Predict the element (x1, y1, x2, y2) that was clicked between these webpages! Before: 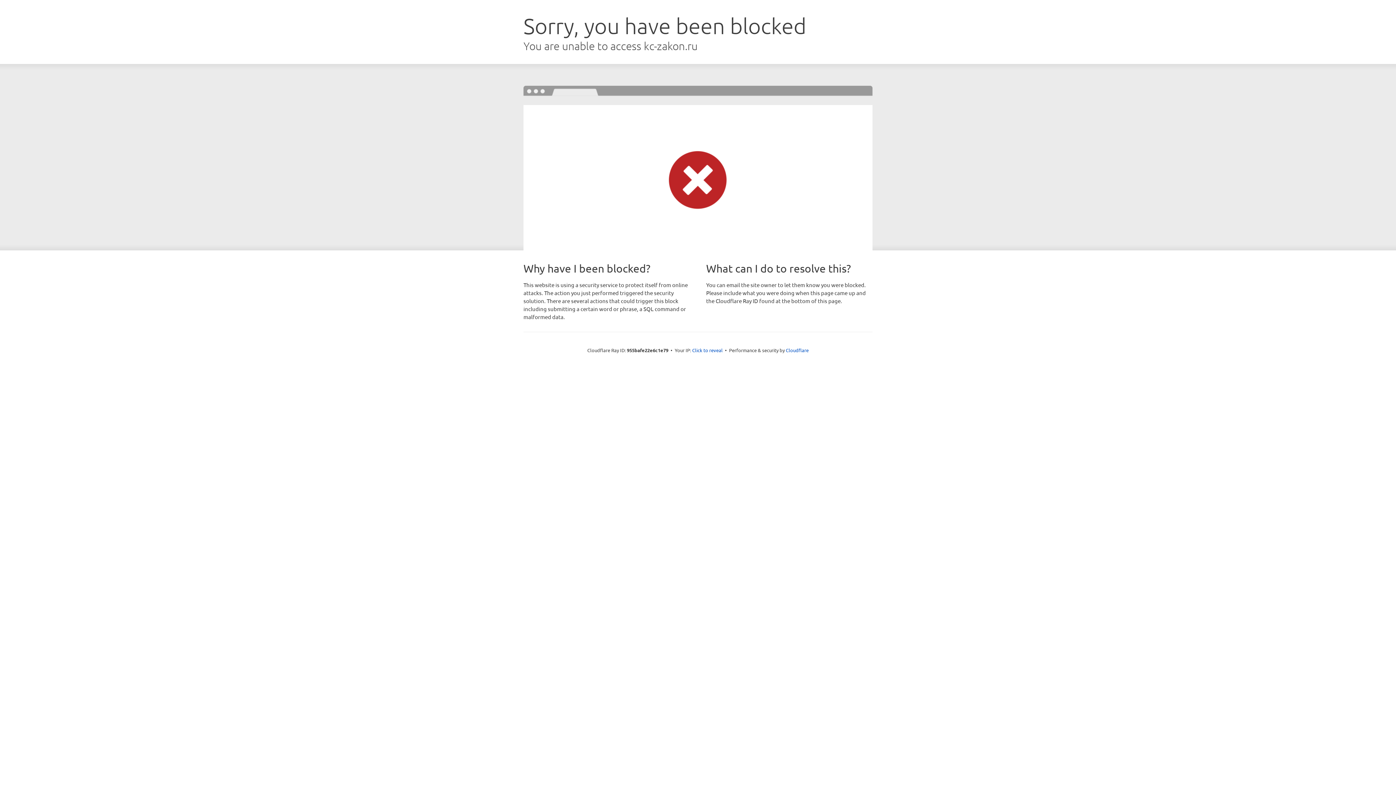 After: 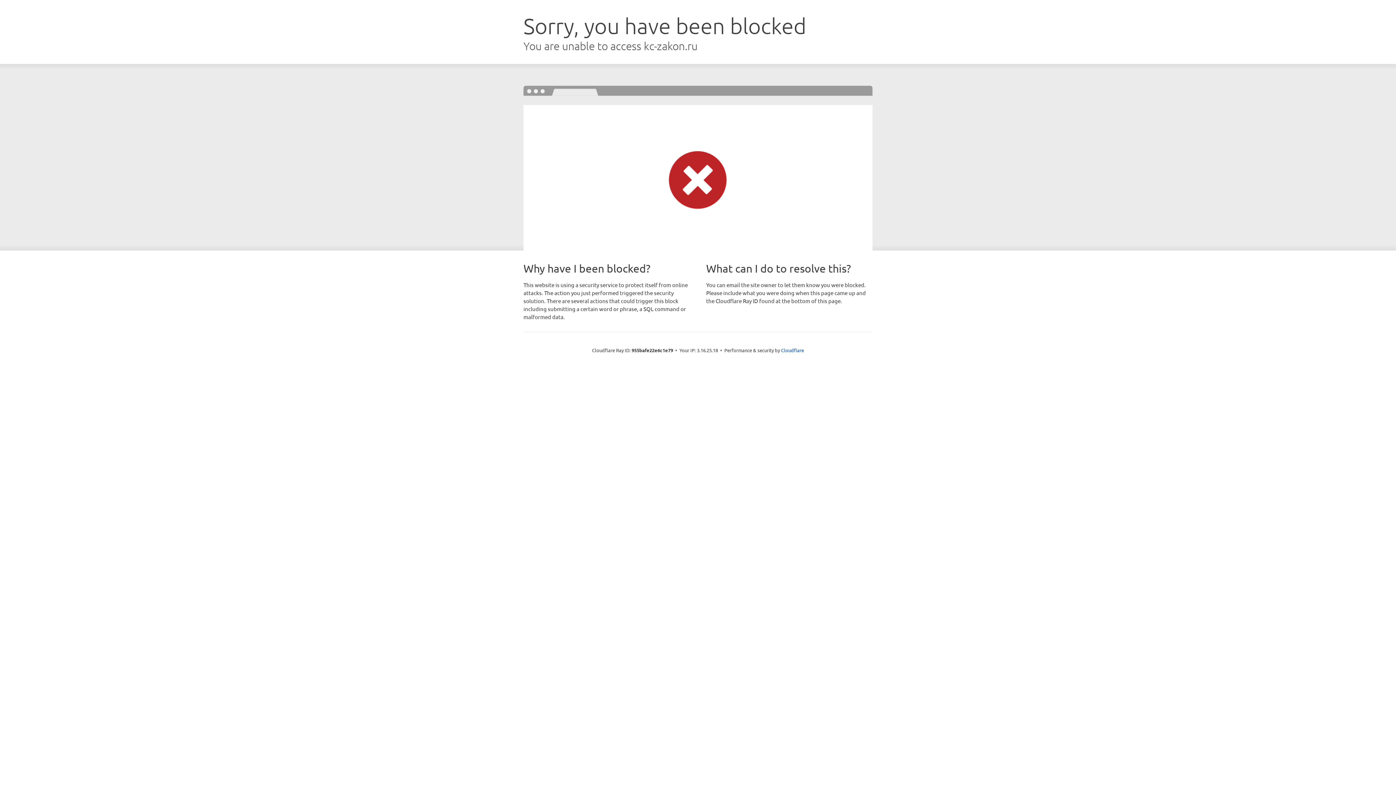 Action: label: Click to reveal bbox: (692, 346, 722, 353)